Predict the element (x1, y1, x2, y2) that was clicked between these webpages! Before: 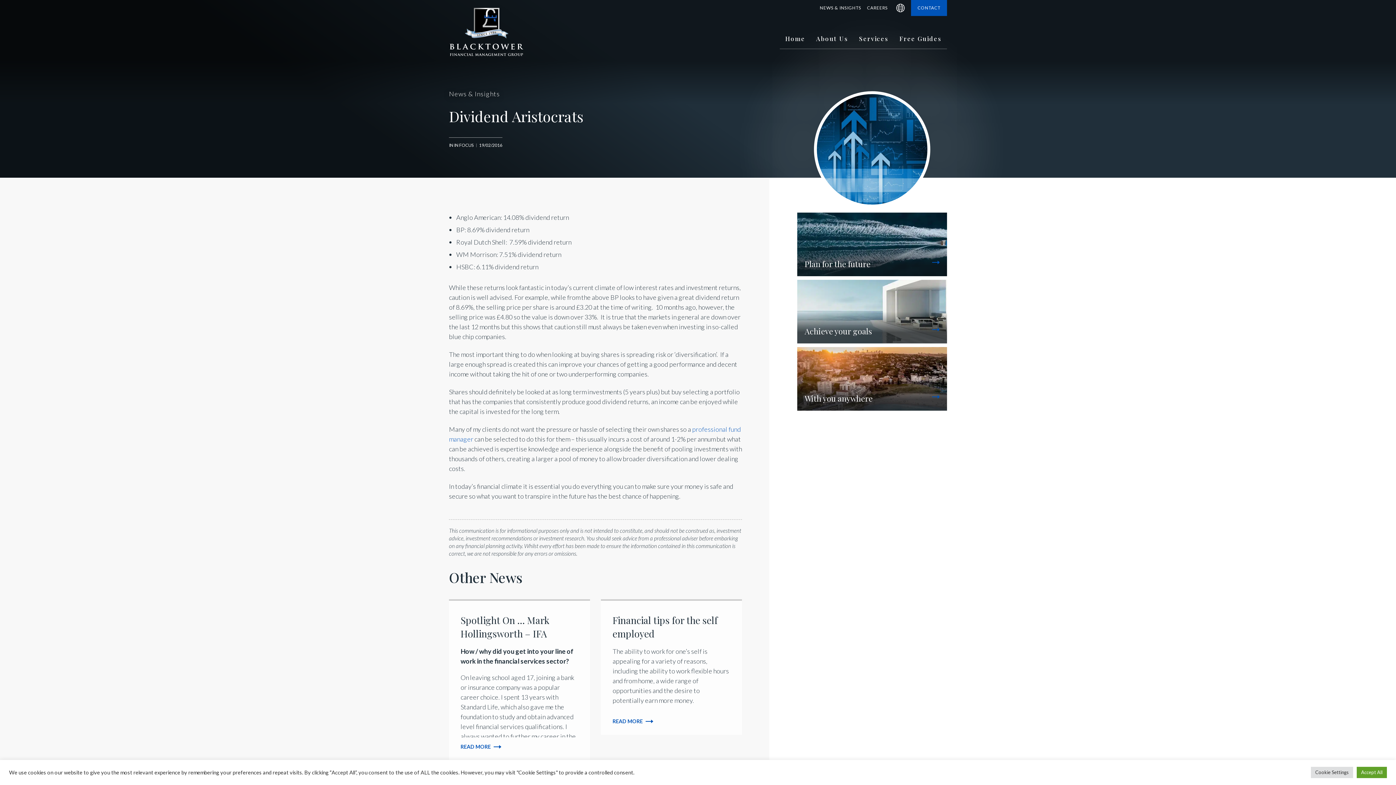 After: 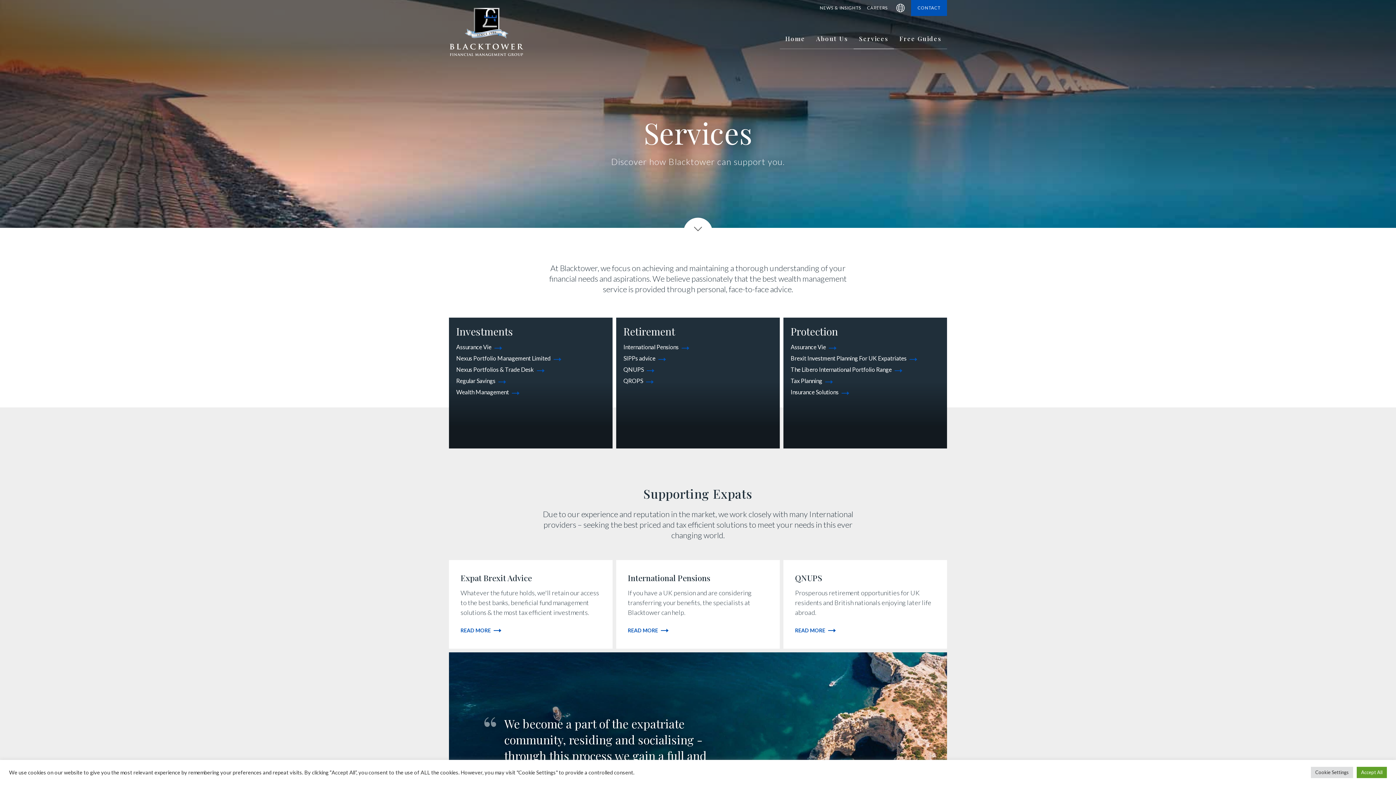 Action: label: Services bbox: (853, 34, 894, 49)